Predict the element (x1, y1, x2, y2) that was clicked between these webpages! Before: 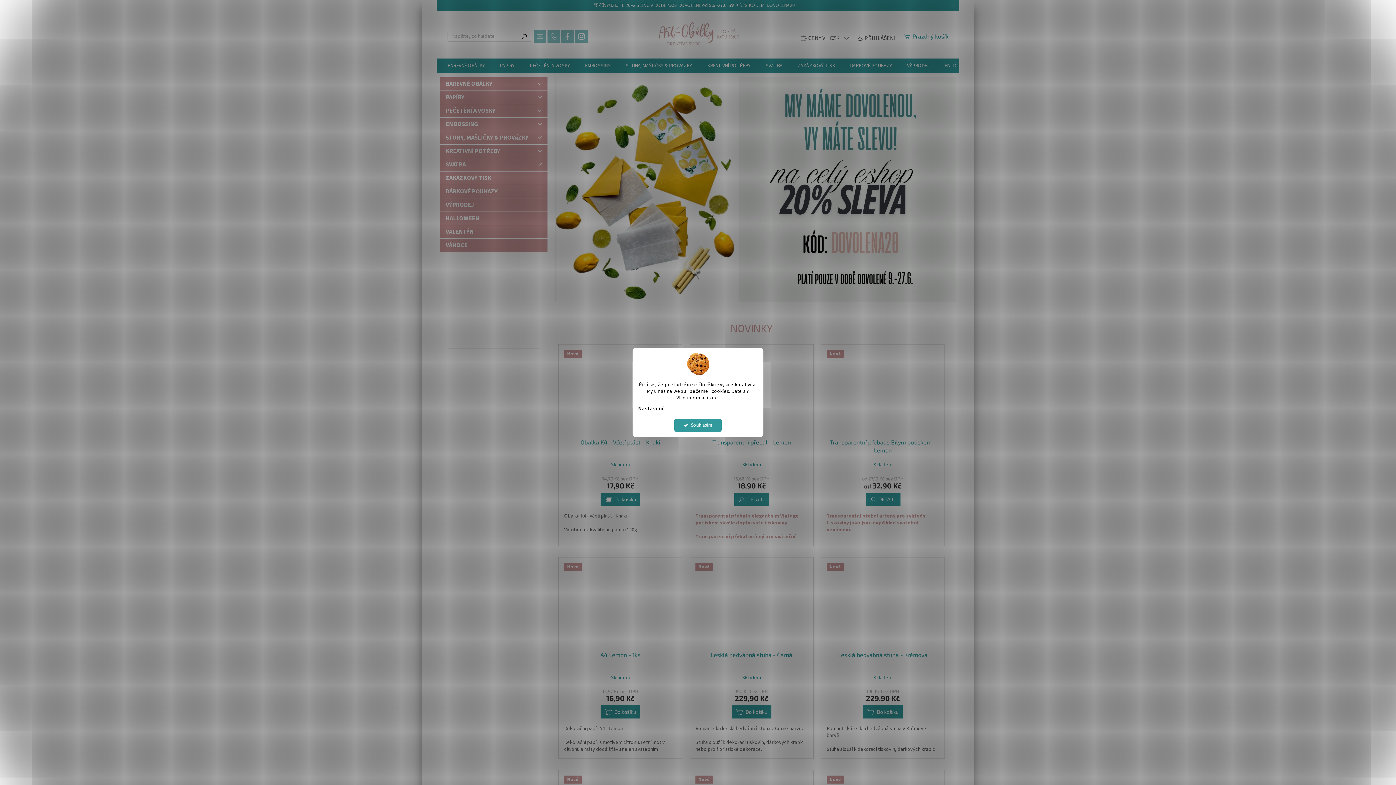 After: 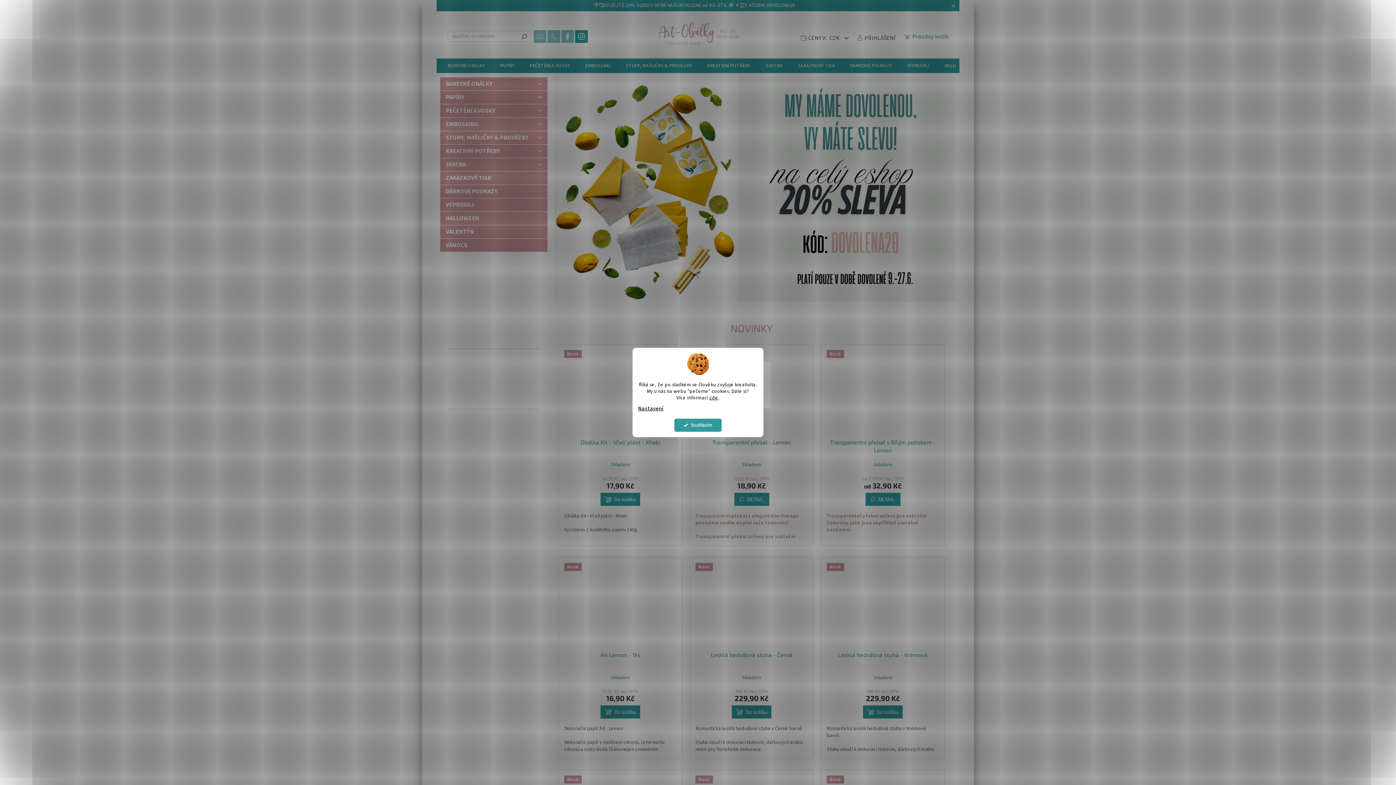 Action: bbox: (575, 30, 588, 42)